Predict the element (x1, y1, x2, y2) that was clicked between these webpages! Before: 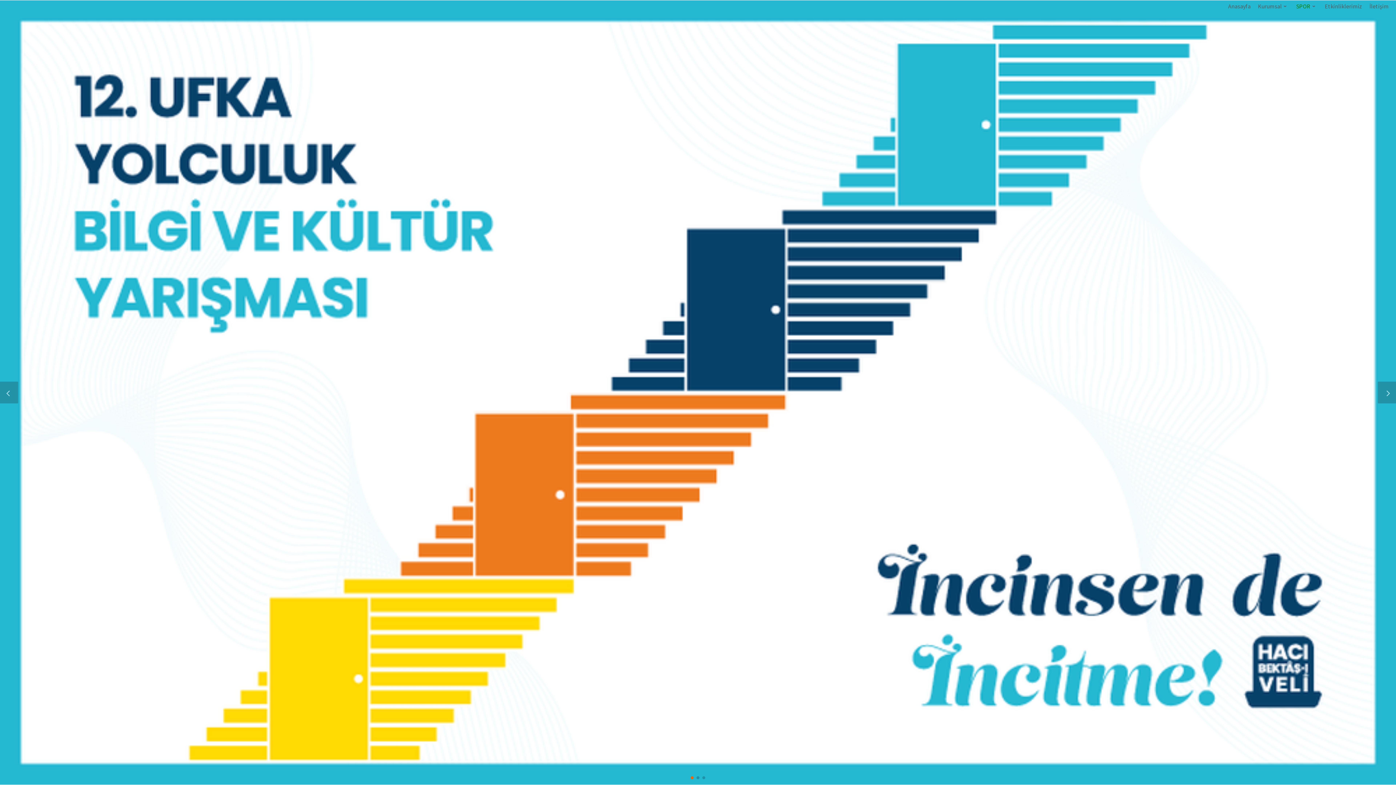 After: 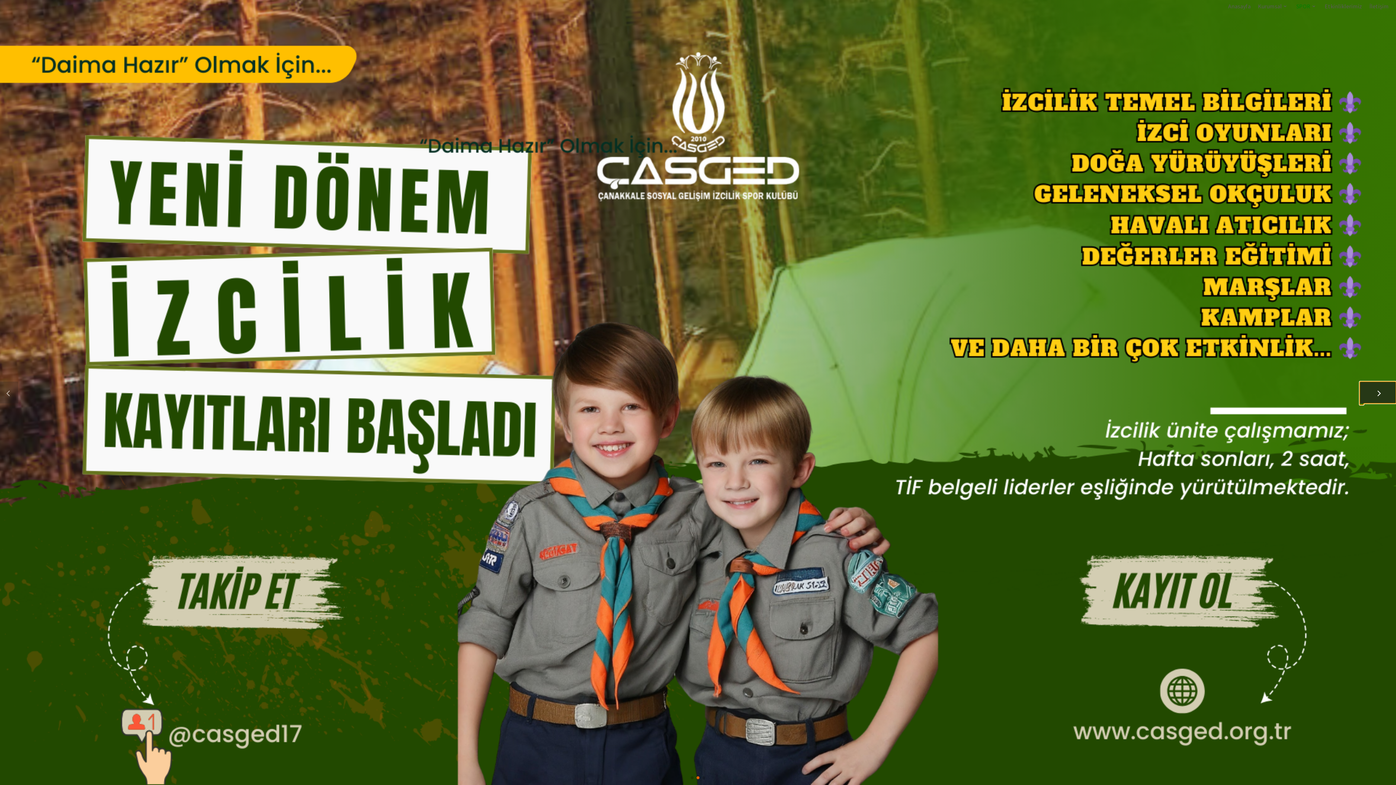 Action: label: Next slide bbox: (1378, 381, 1396, 403)